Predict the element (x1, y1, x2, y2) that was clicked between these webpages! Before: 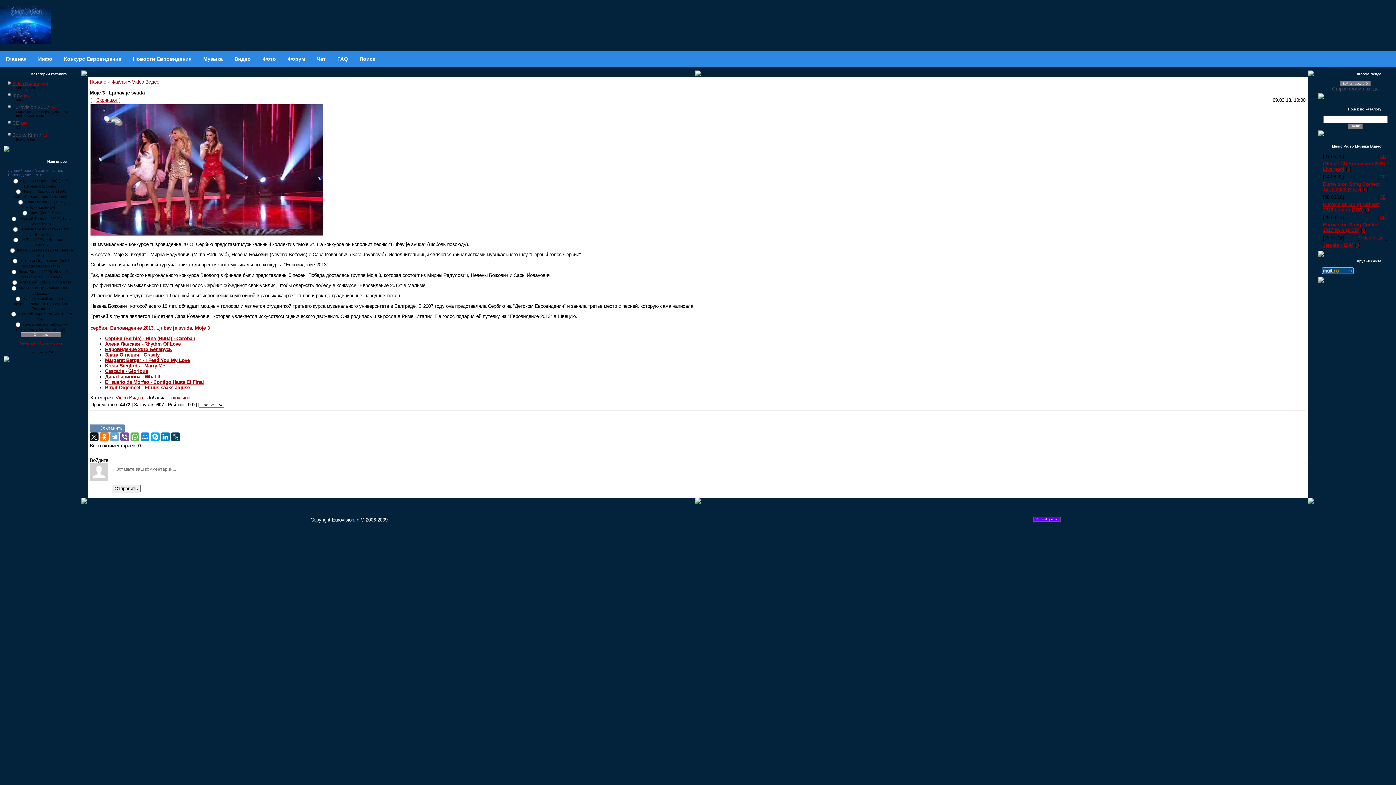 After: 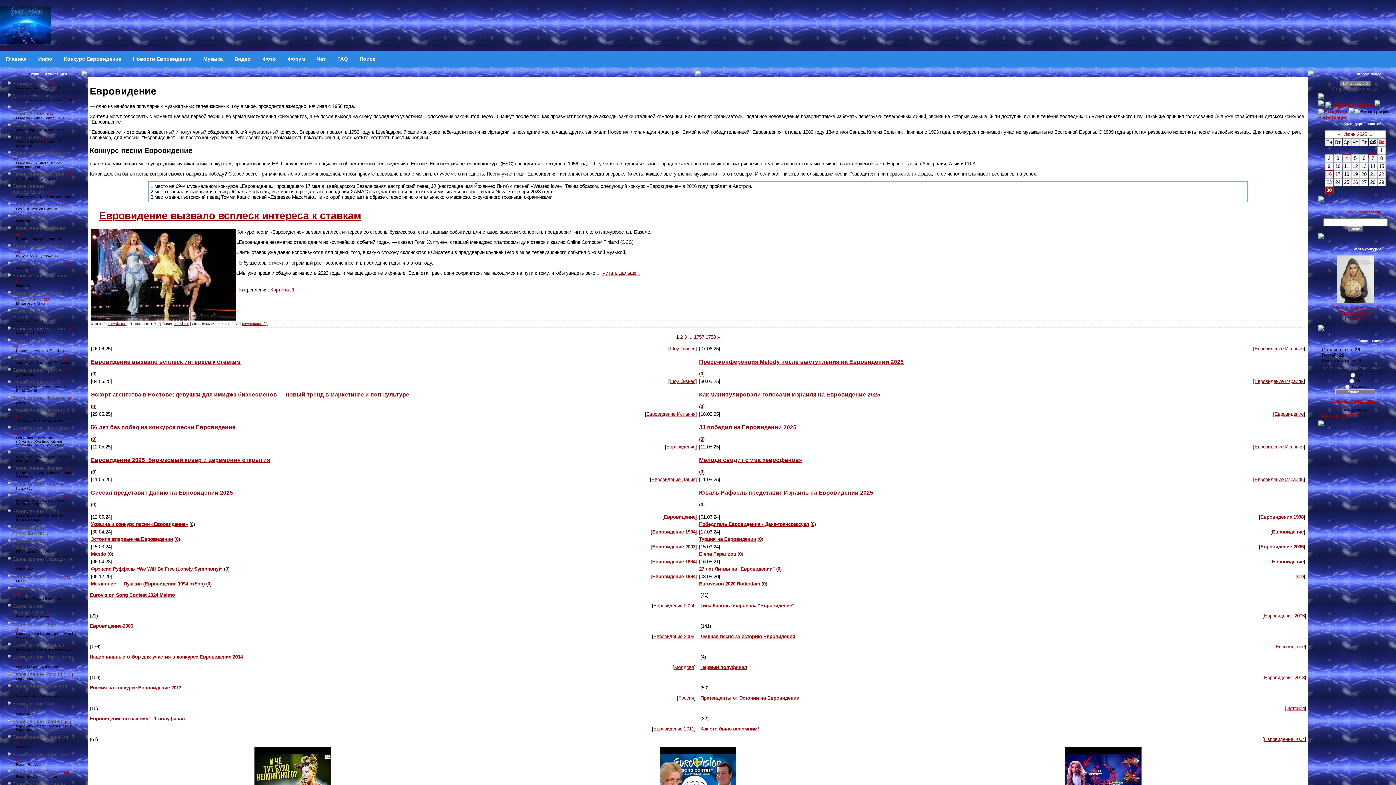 Action: label: Главная bbox: (0, 50, 32, 66)